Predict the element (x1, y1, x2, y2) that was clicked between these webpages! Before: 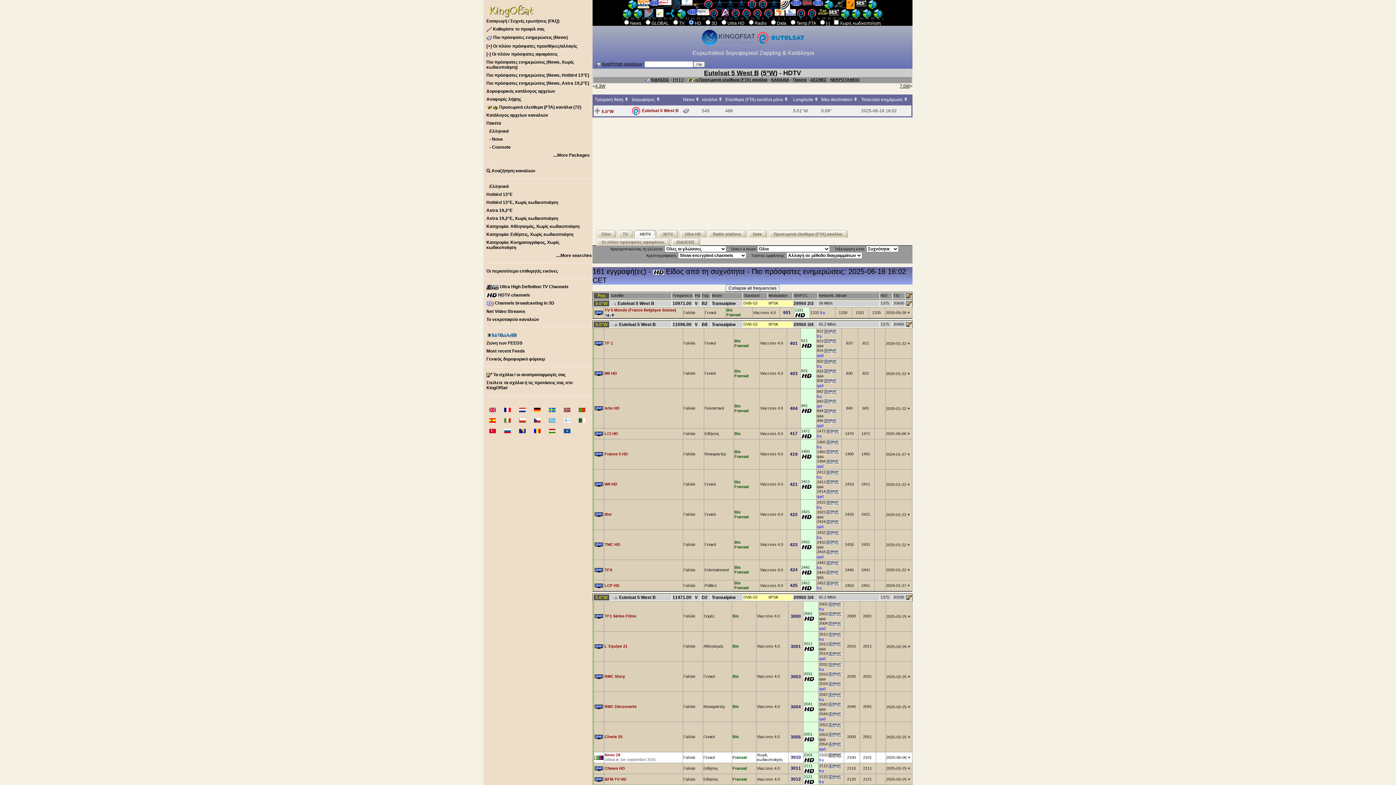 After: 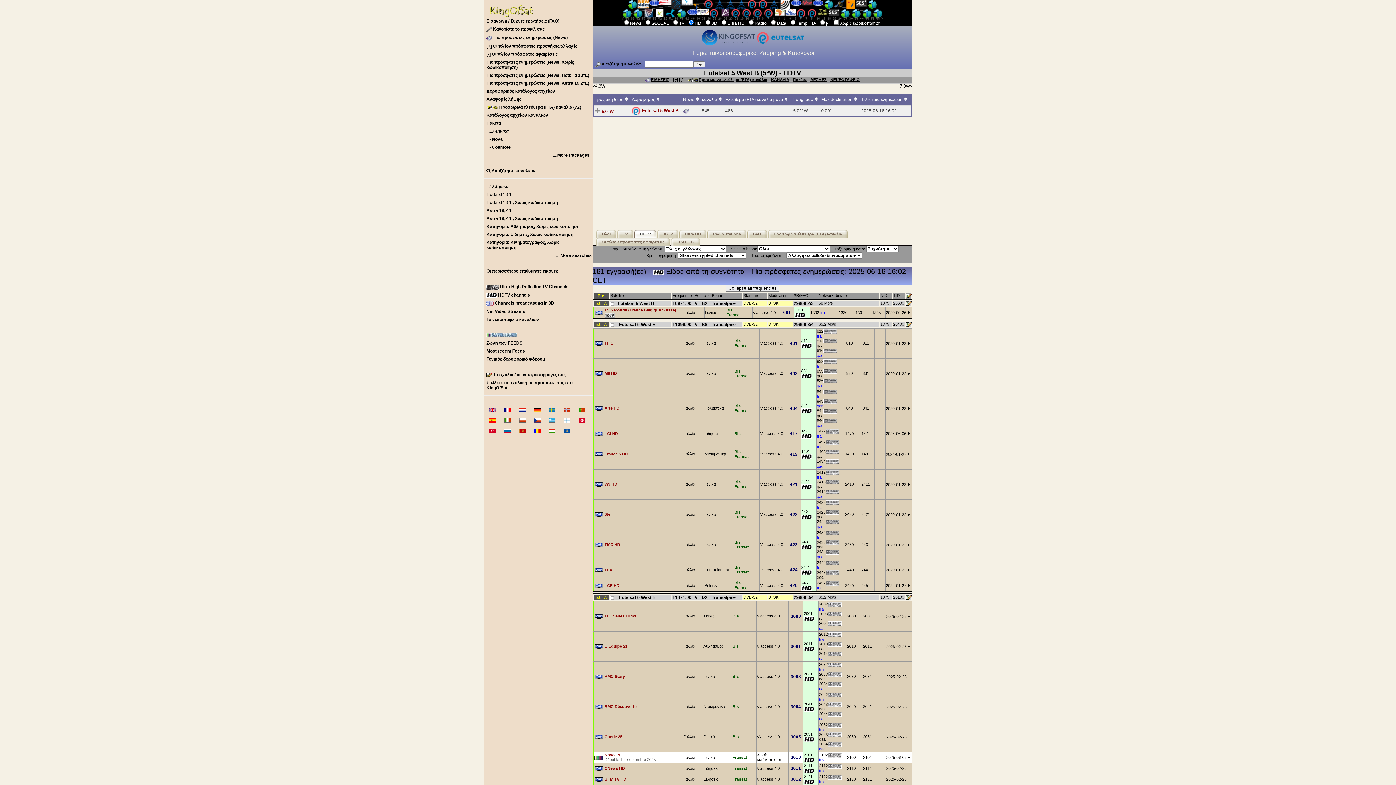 Action: label:  qad bbox: (819, 747, 825, 751)